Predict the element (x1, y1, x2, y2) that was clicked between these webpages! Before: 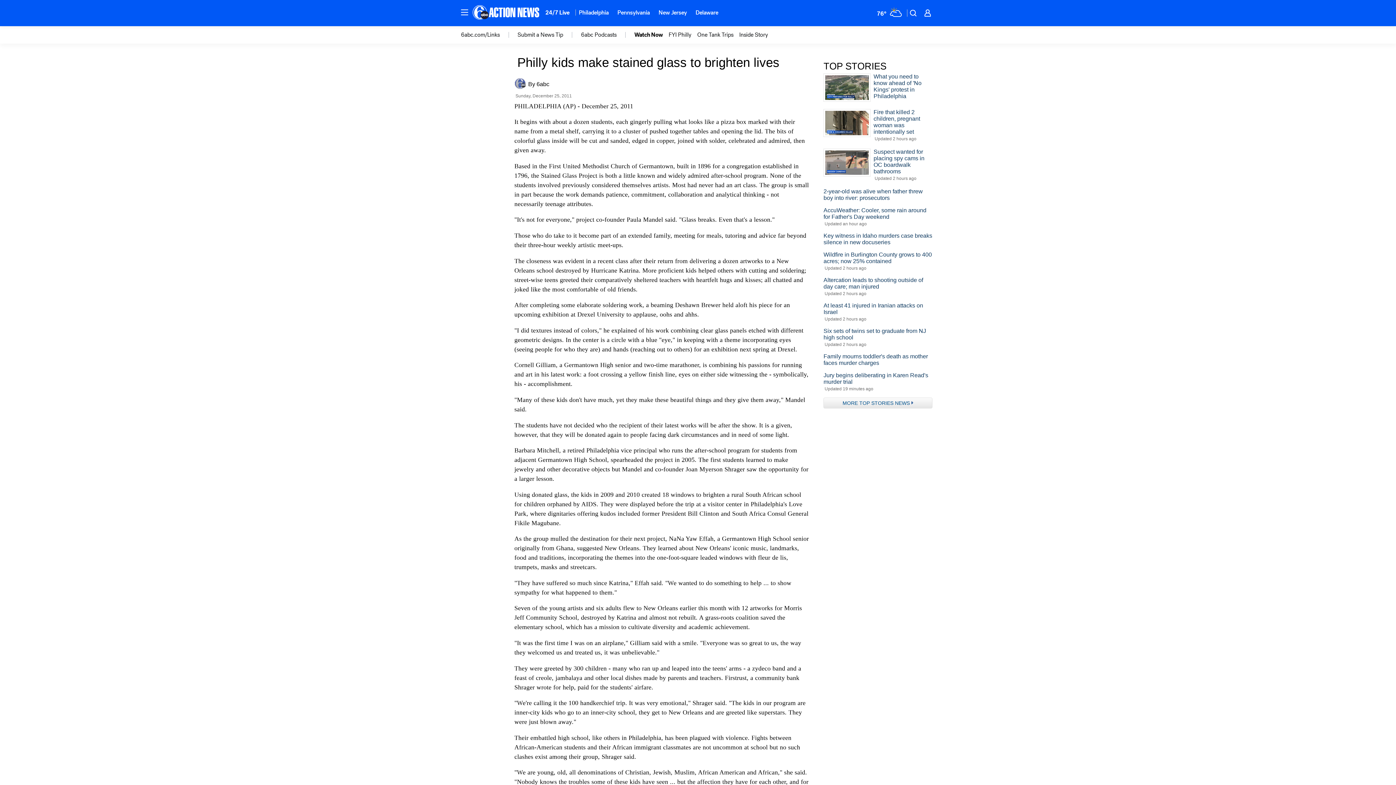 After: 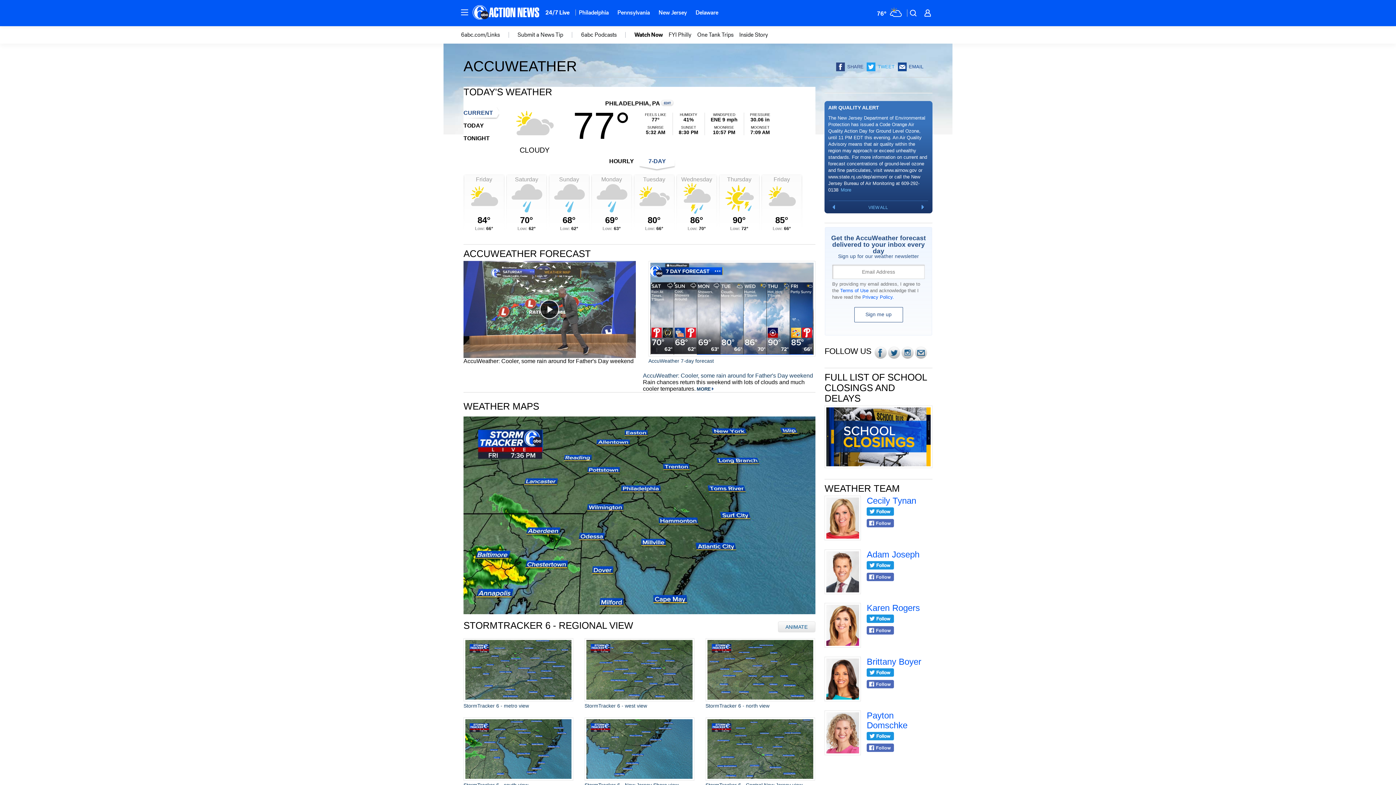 Action: label: Weather Temperature bbox: (872, 5, 905, 20)